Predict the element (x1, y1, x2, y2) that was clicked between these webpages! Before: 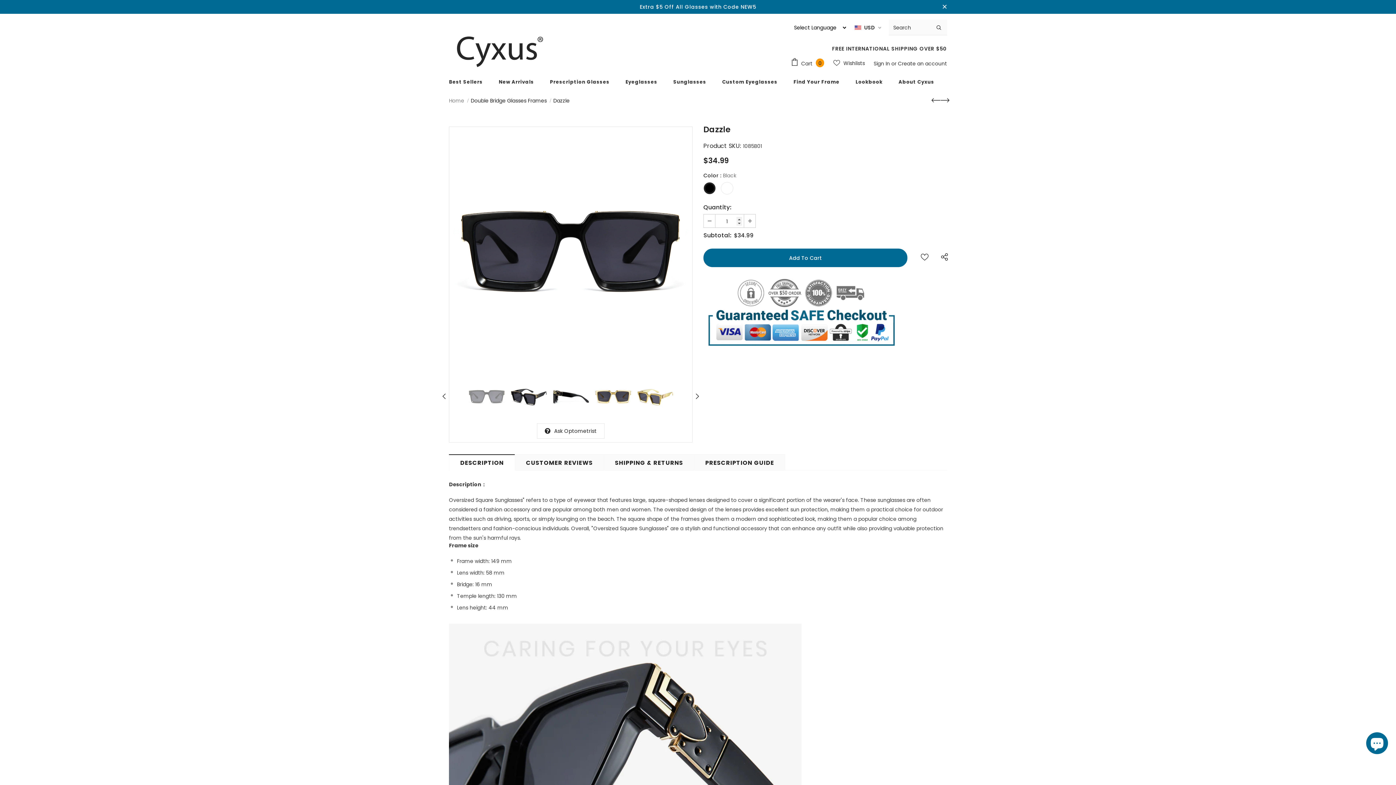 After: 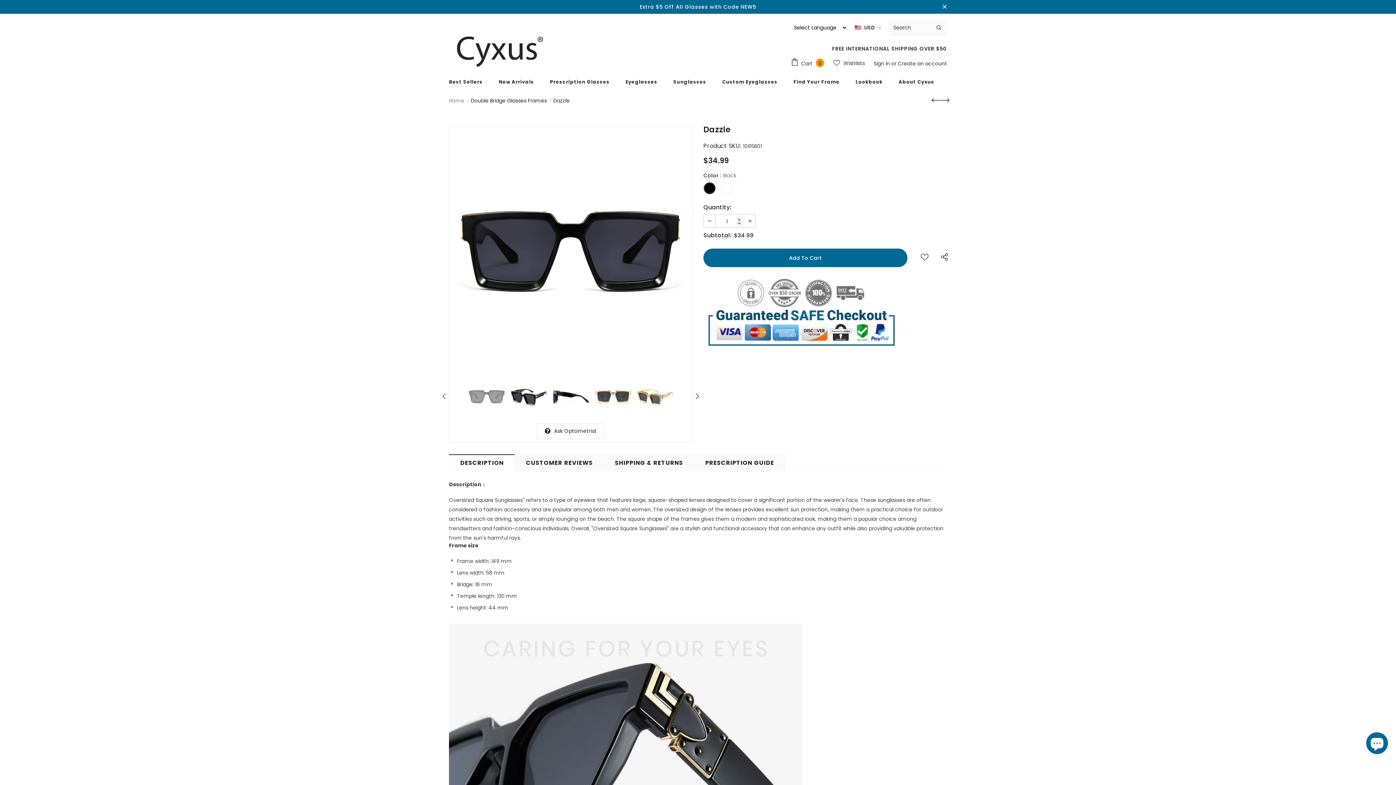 Action: label: DESCRIPTION bbox: (449, 454, 515, 470)